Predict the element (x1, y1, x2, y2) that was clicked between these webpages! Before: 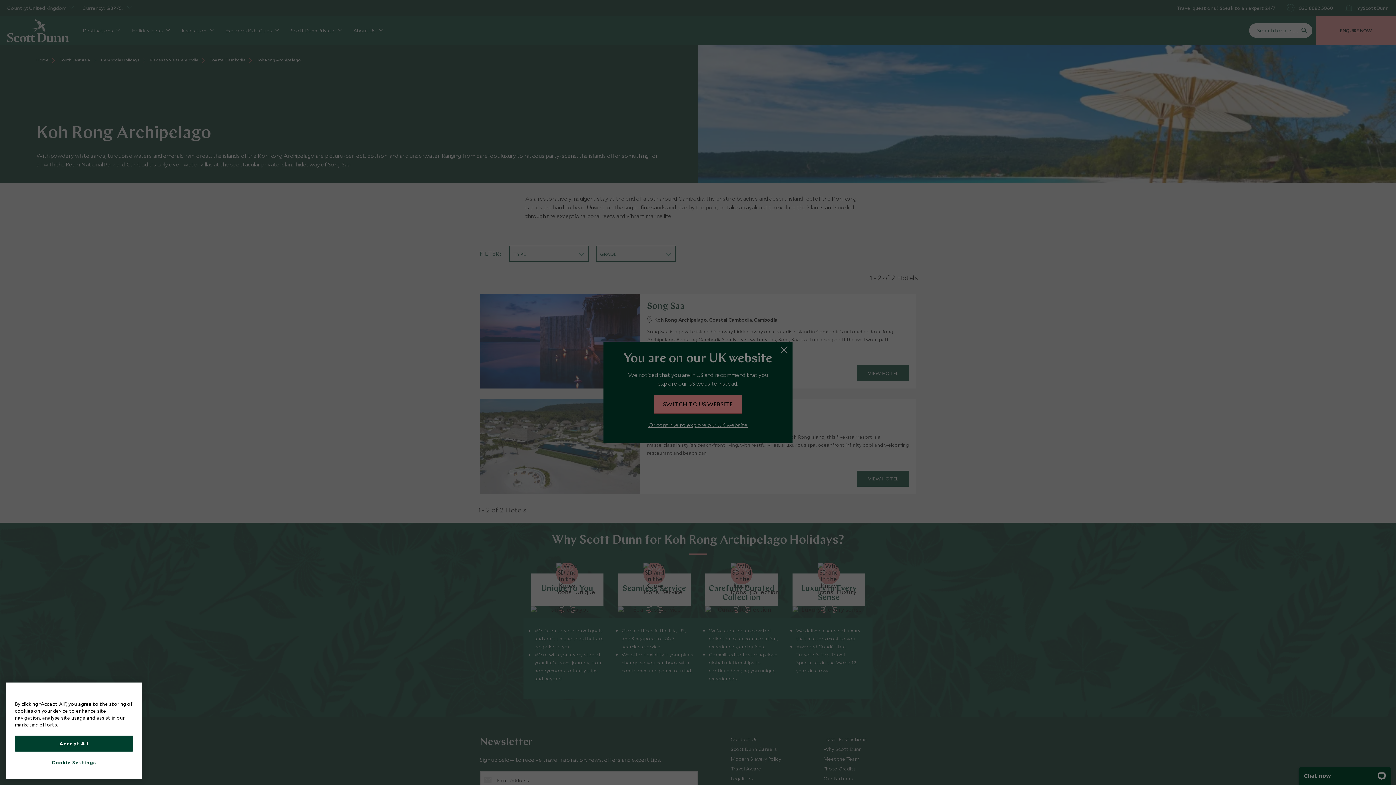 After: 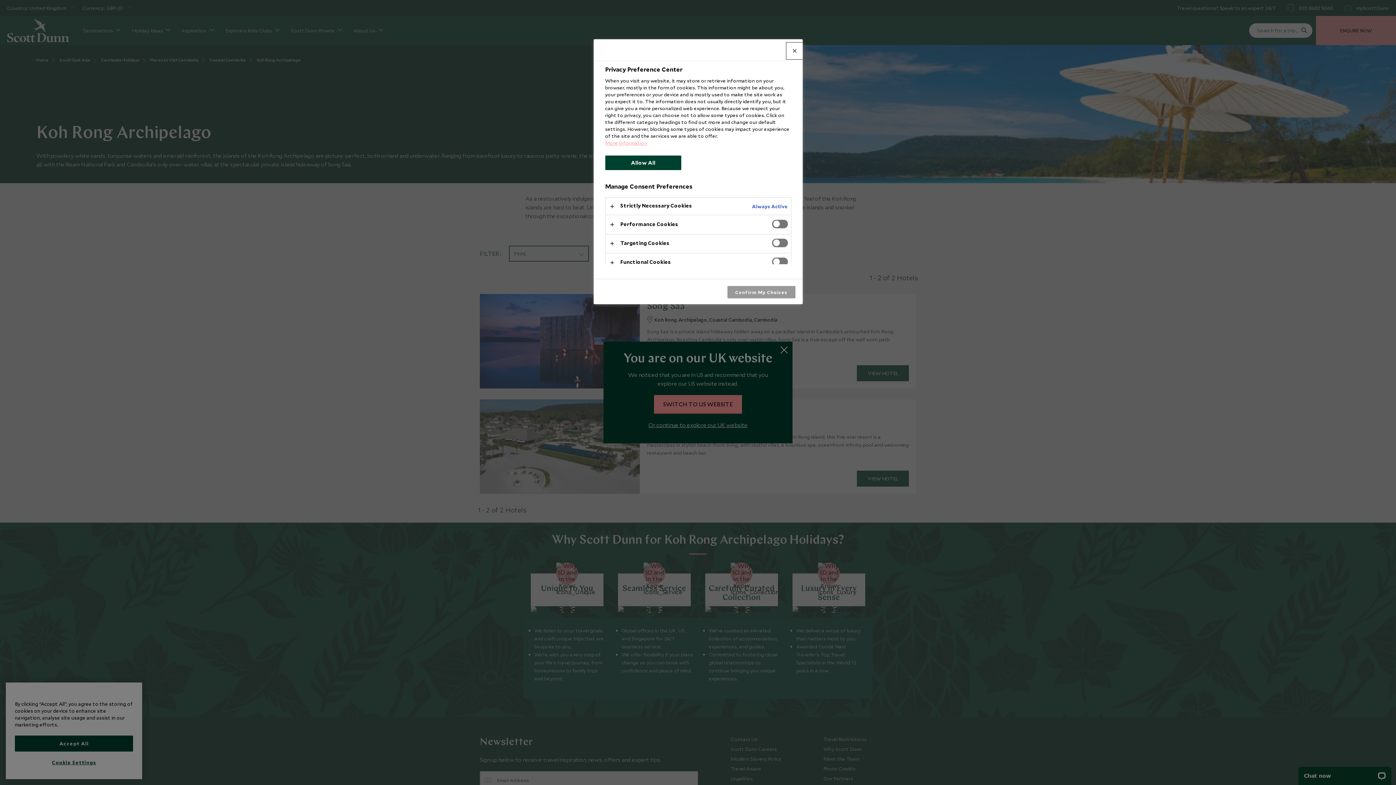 Action: bbox: (14, 755, 133, 770) label: Cookie Settings